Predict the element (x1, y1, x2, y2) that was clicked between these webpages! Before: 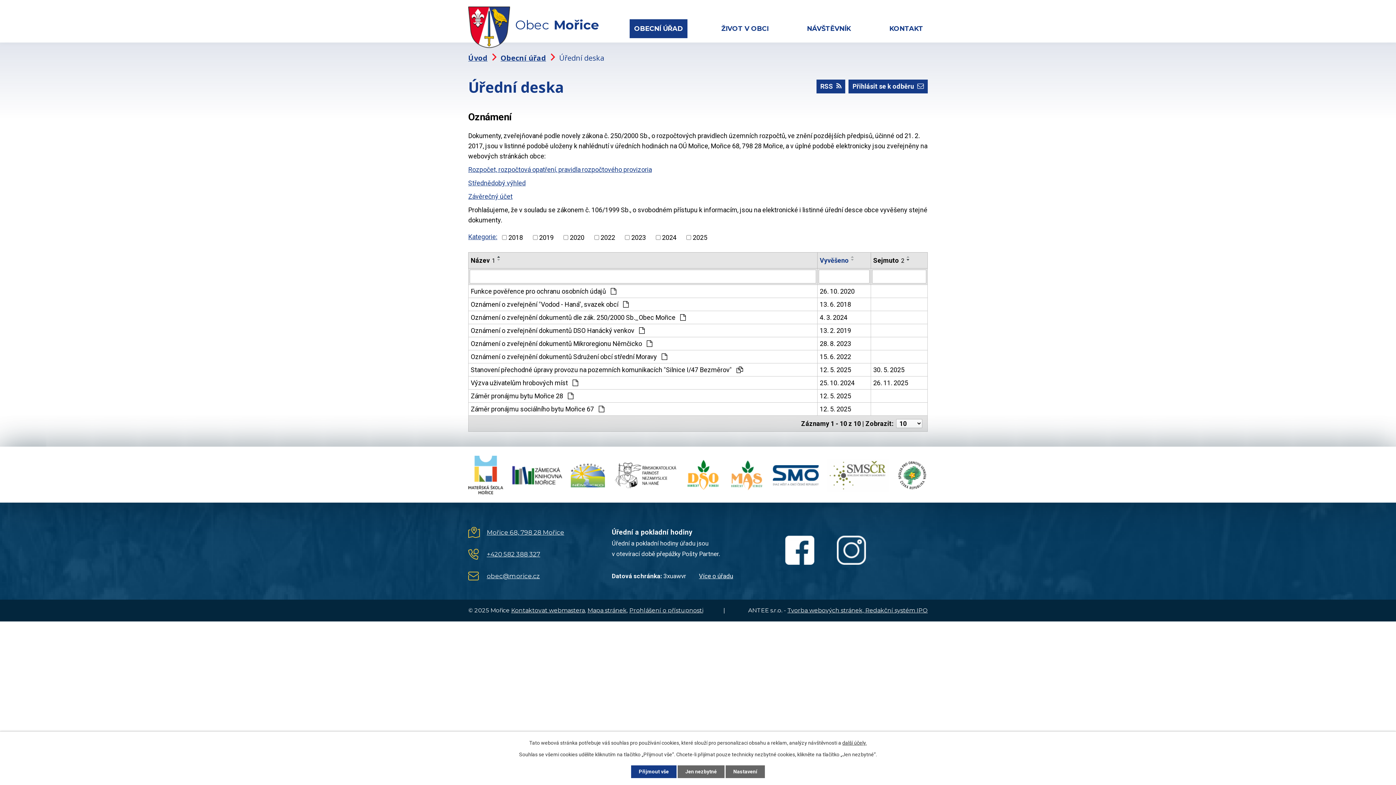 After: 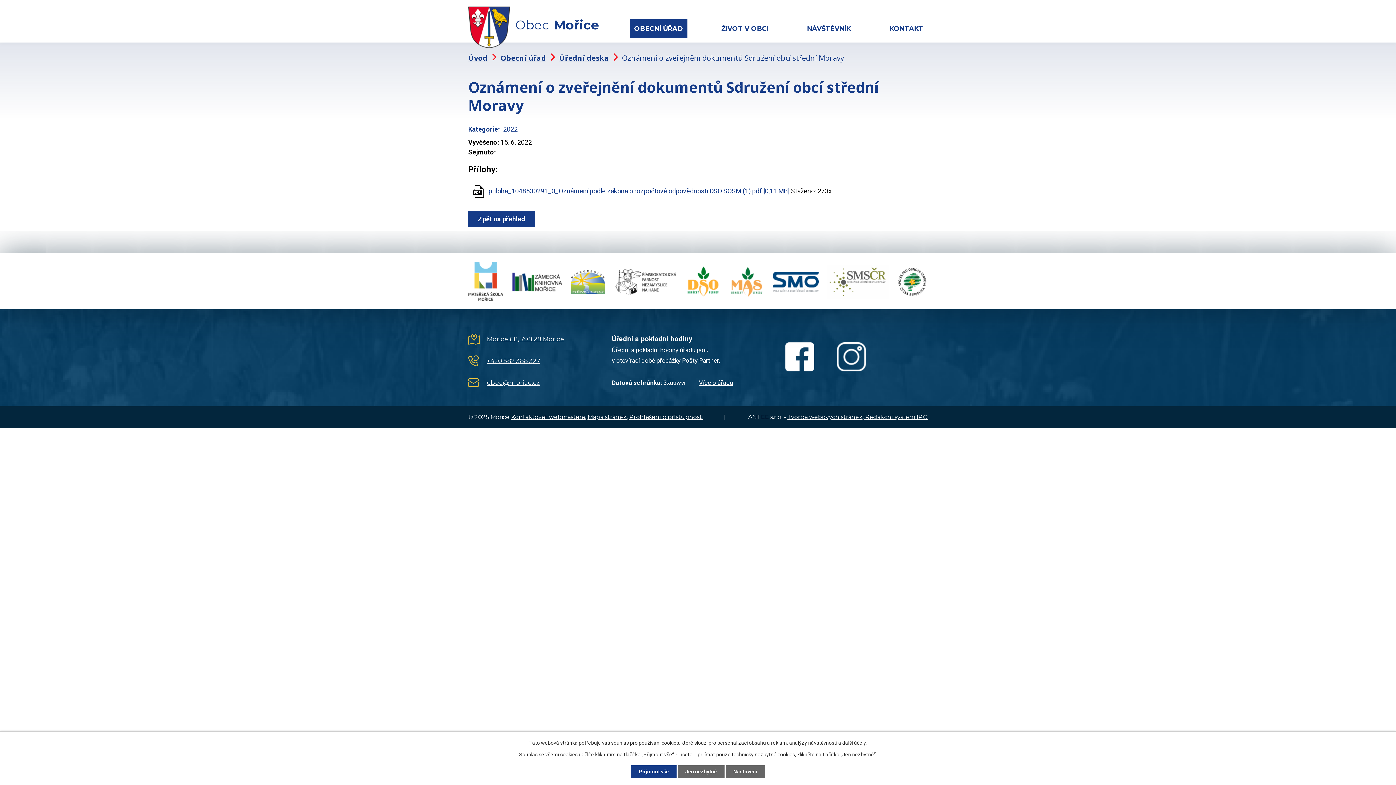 Action: bbox: (820, 351, 868, 361) label: 15. 6. 2022